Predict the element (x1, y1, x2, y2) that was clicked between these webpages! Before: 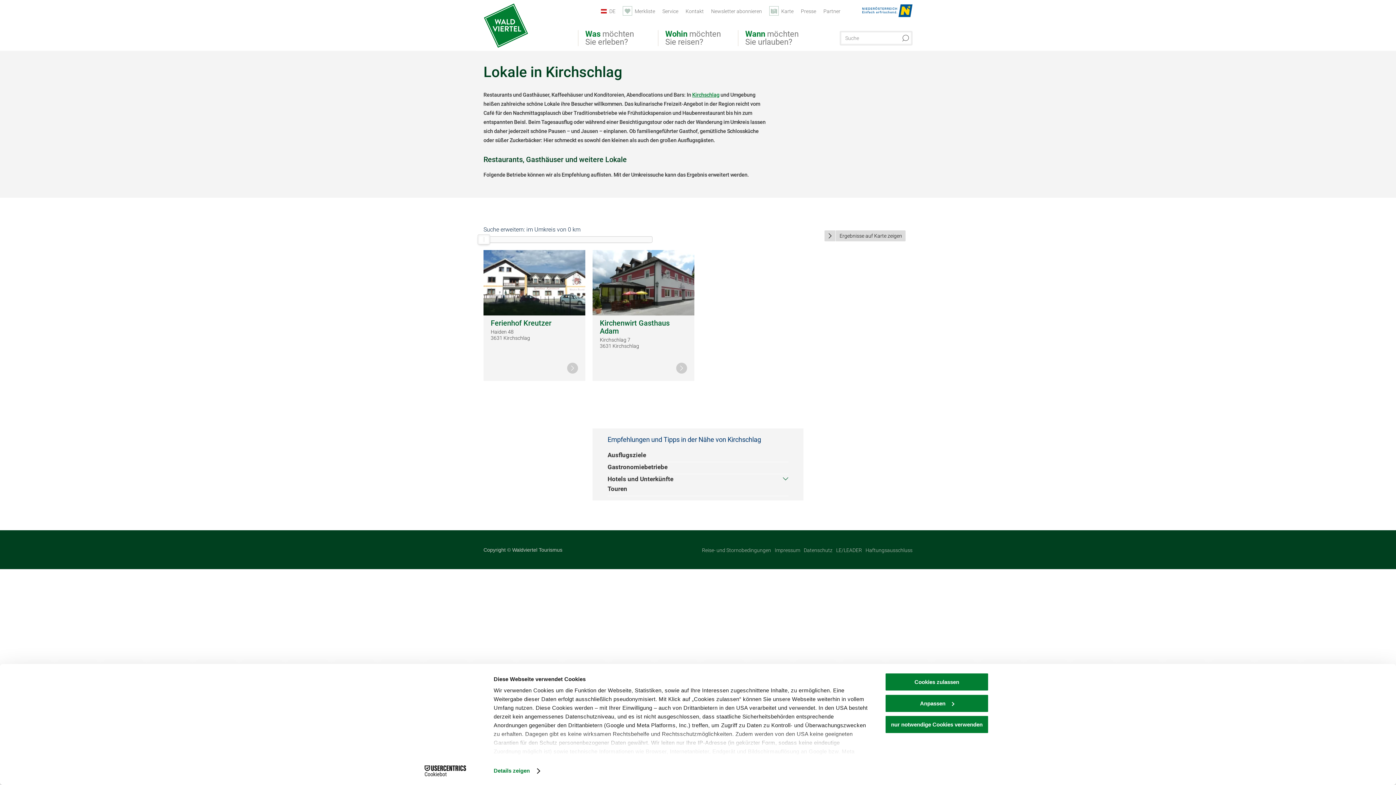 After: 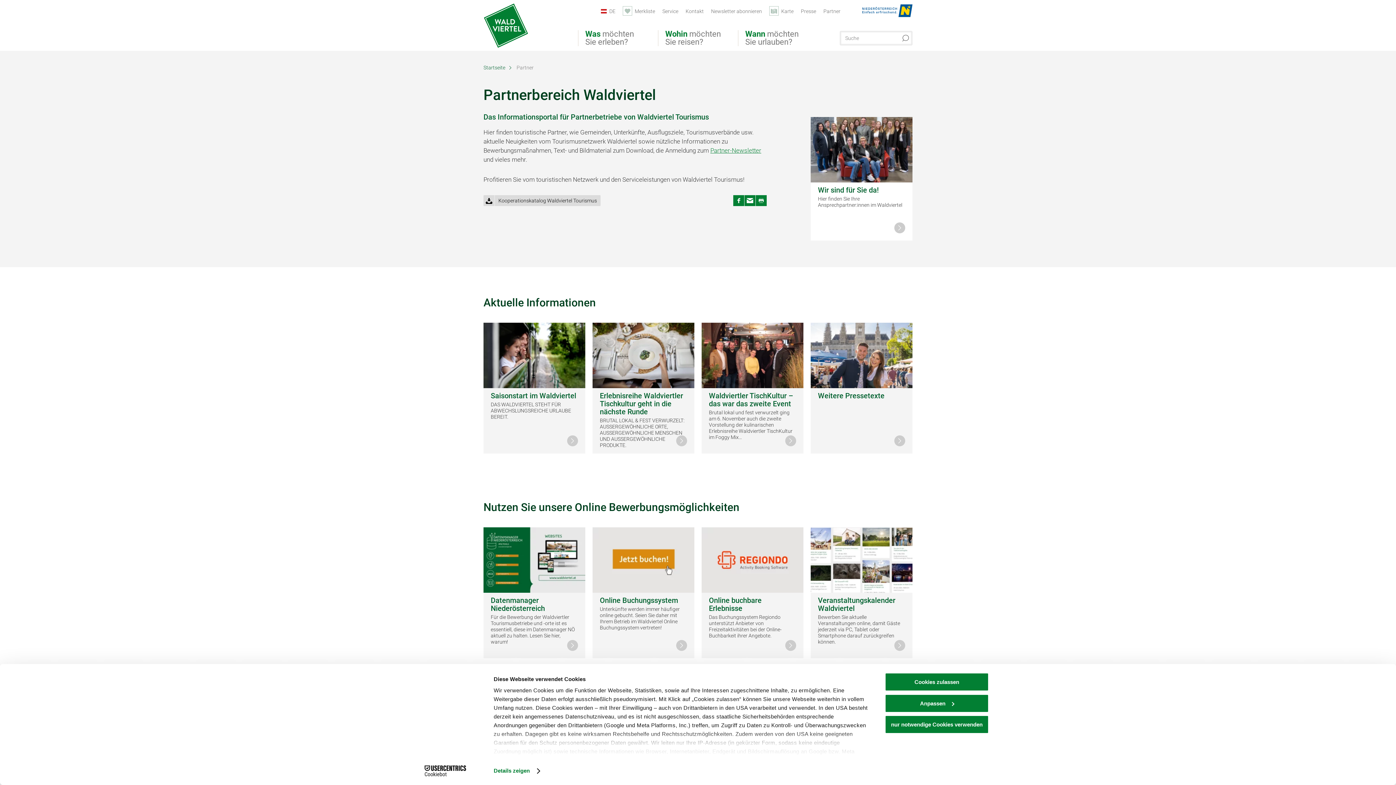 Action: label: Partner bbox: (823, 8, 840, 13)